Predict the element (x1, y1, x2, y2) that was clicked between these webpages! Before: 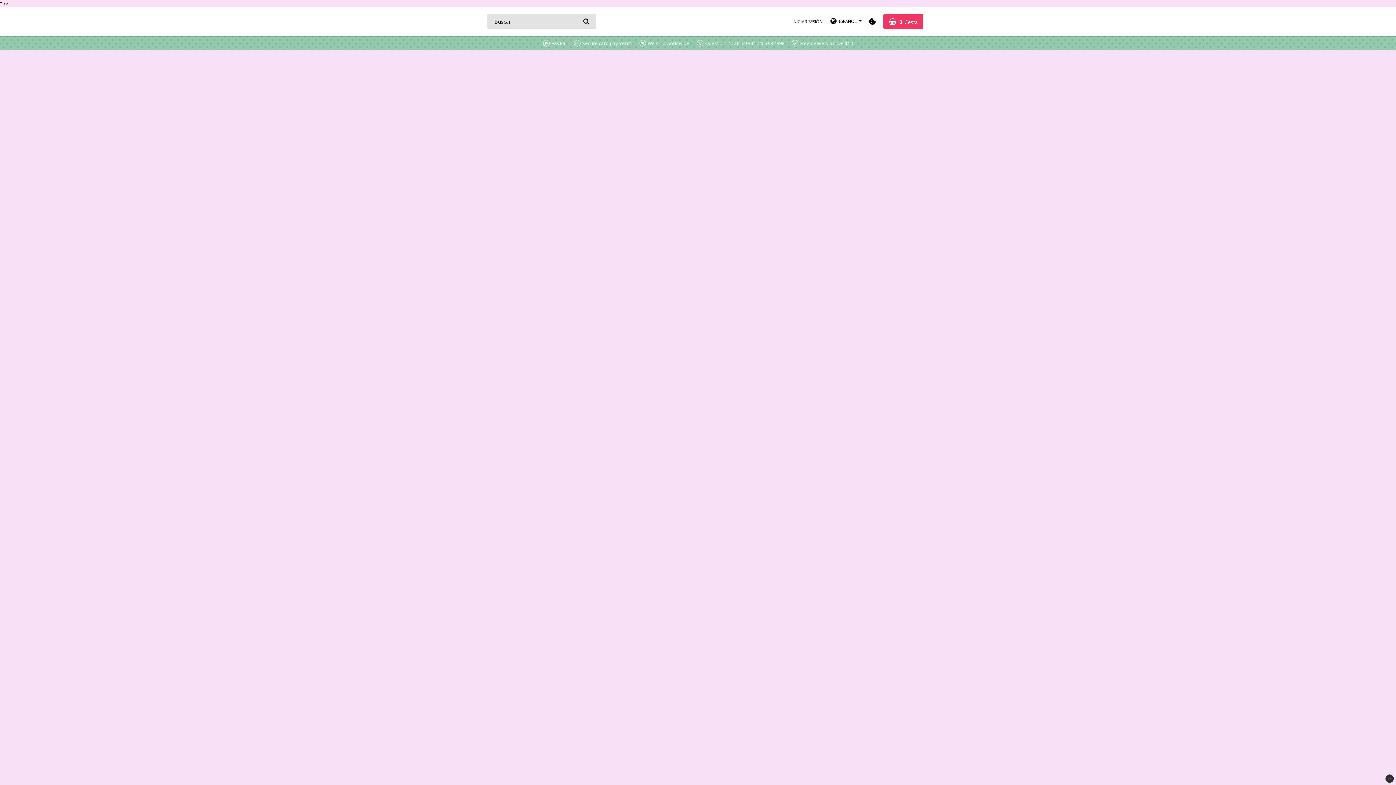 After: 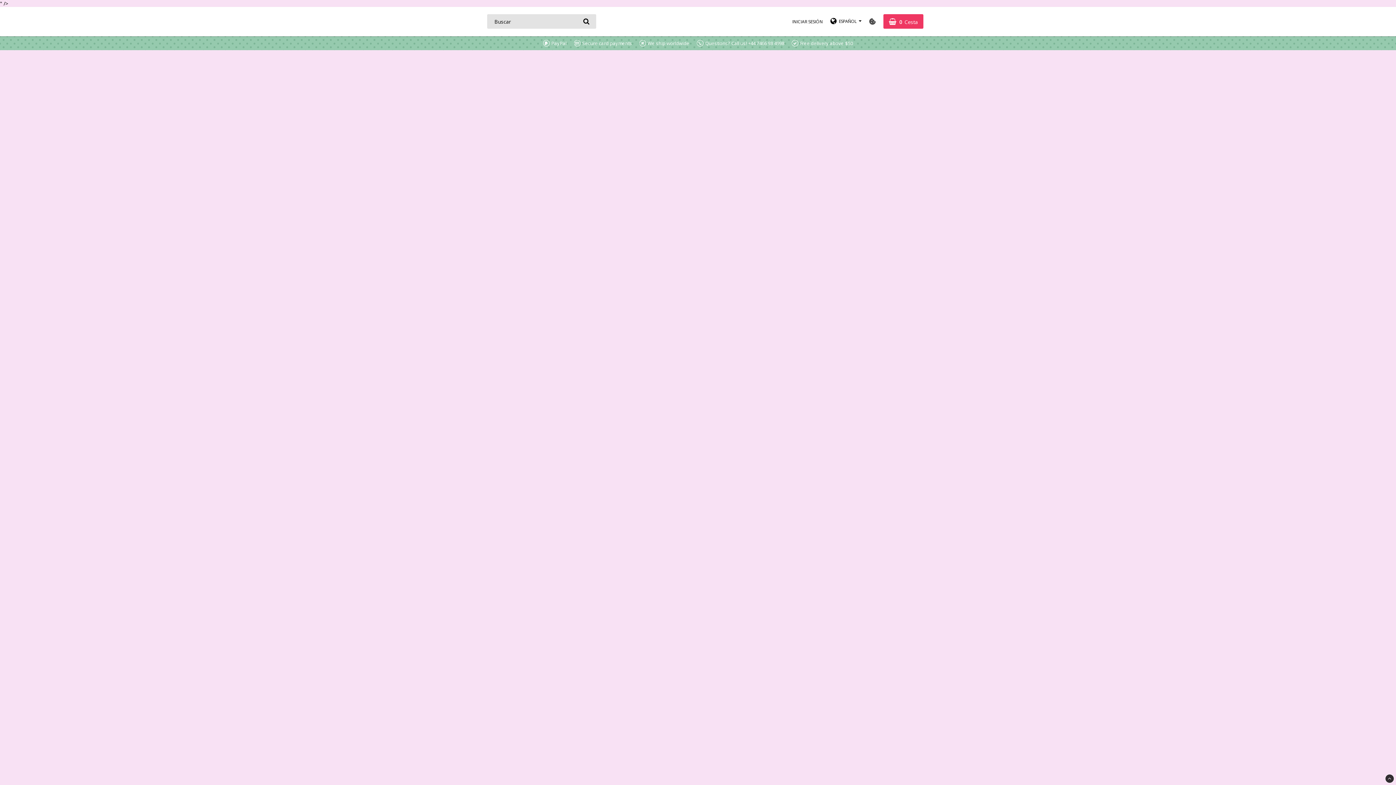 Action: label: Configuración de cookies bbox: (869, 17, 876, 25)